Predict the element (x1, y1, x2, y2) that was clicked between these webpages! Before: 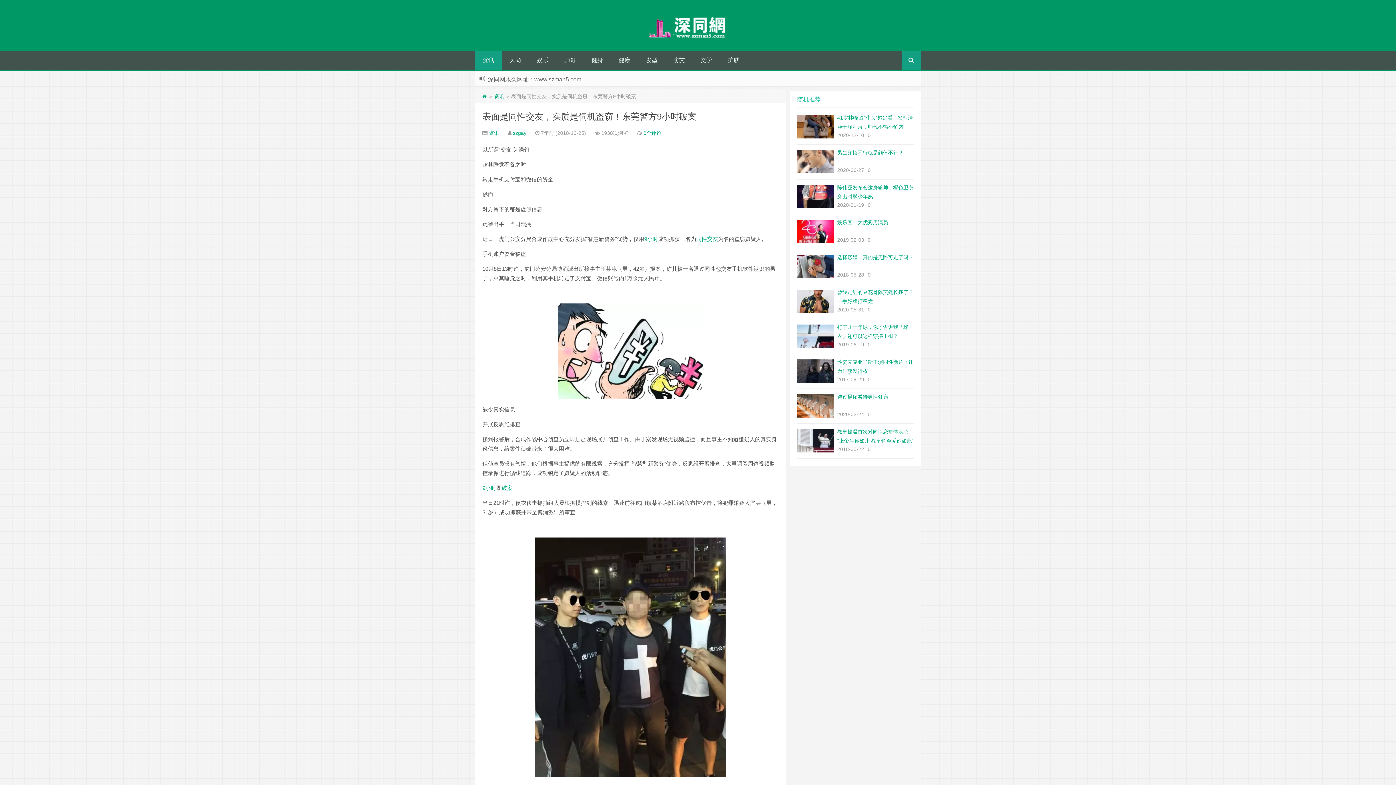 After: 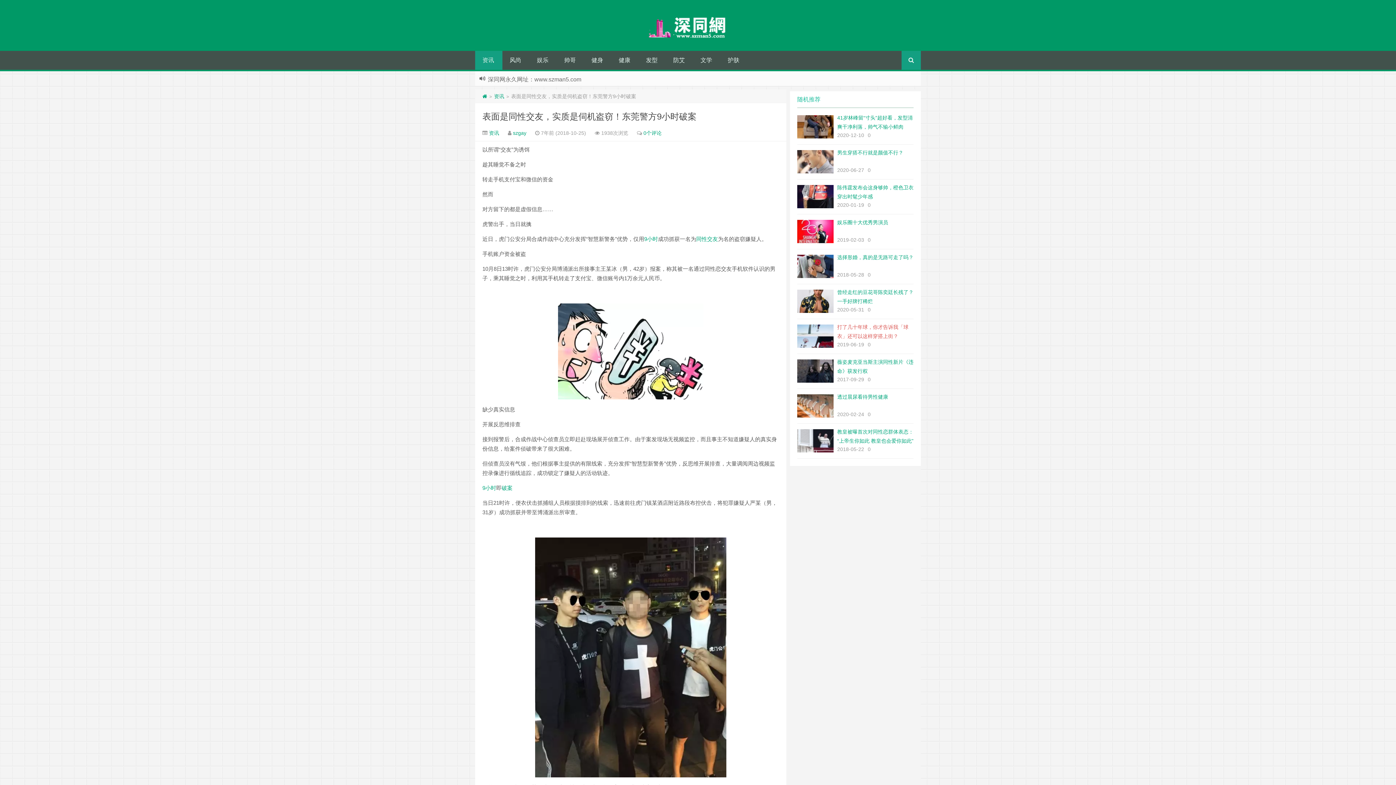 Action: label: 打了几十年球，你才告诉我「球衣」还可以这样穿搭上街？
2019-06-190 bbox: (797, 319, 913, 354)